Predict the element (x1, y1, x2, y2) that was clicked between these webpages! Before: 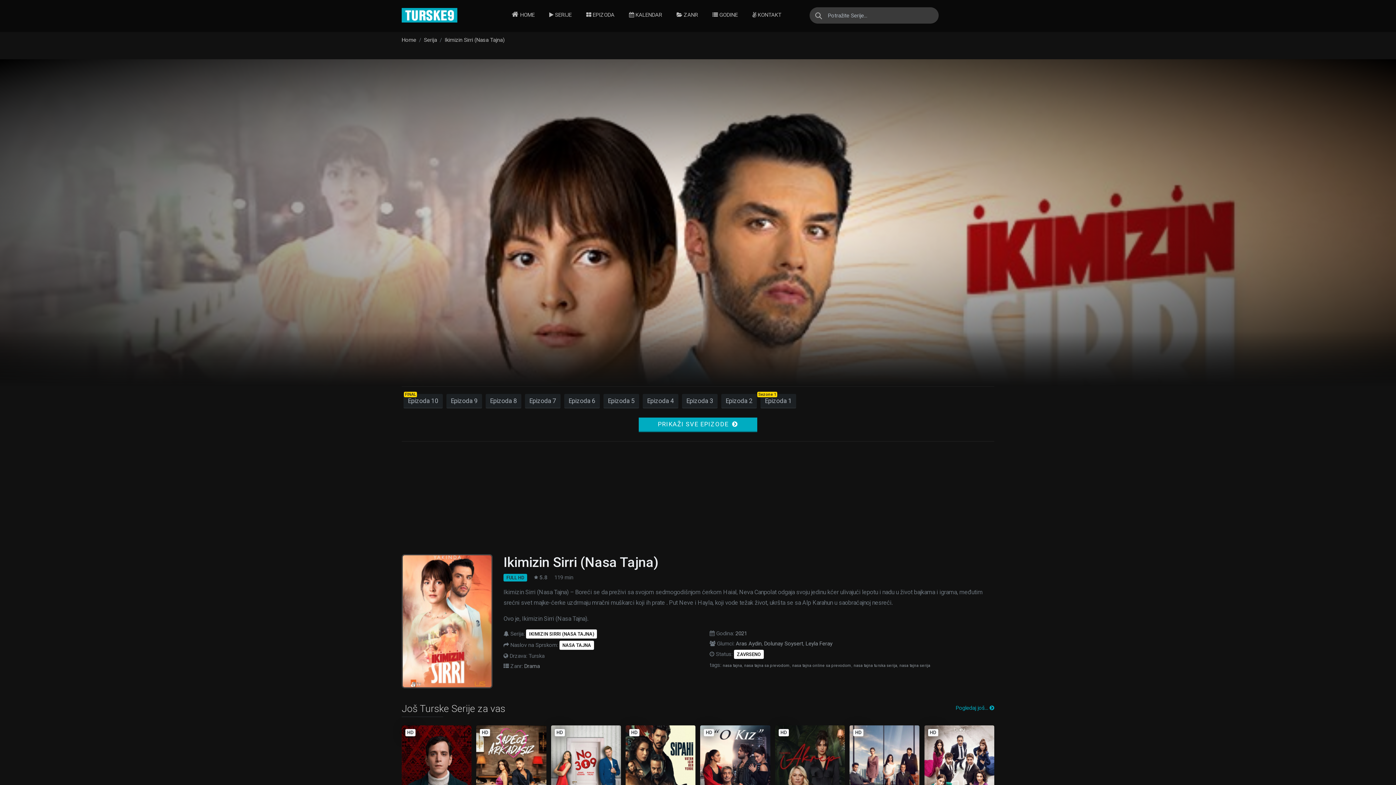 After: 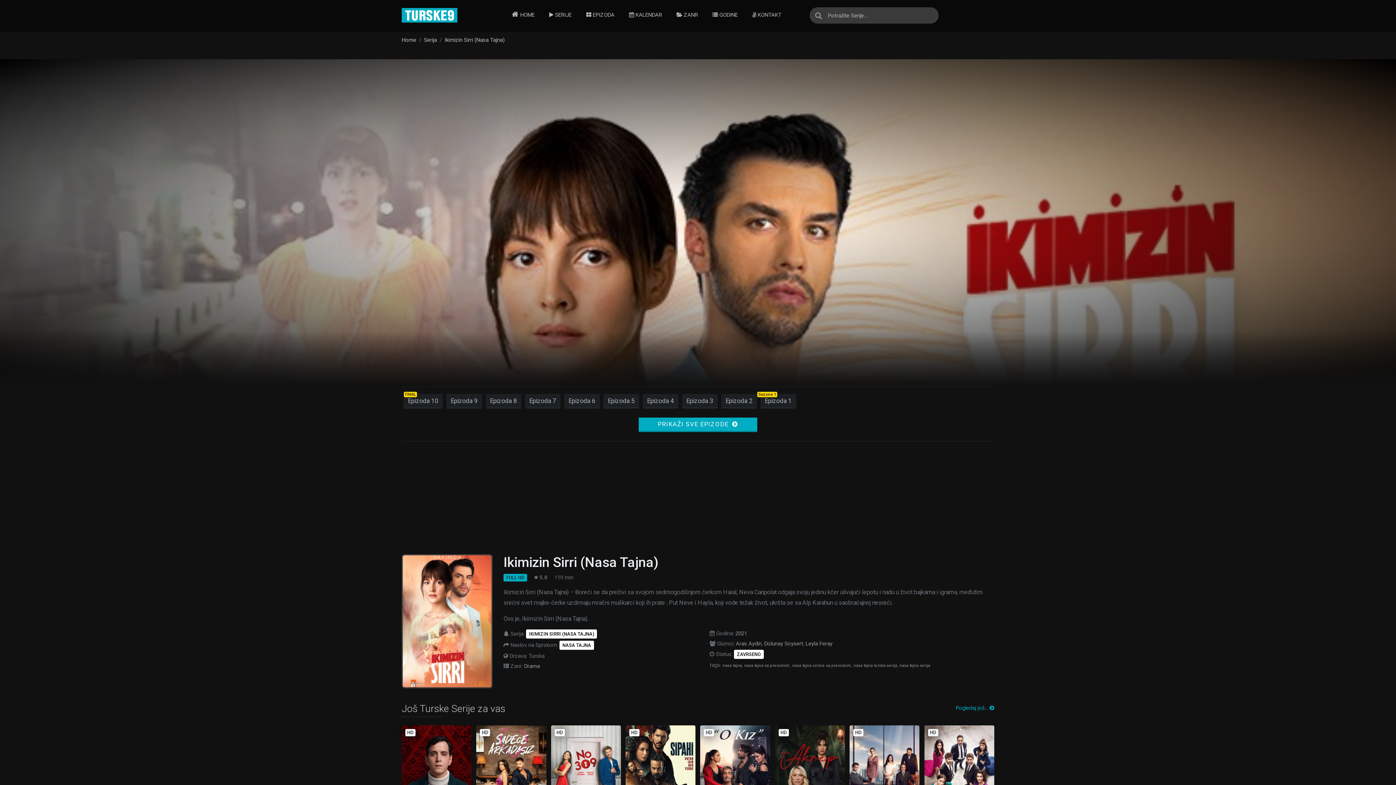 Action: bbox: (792, 663, 851, 668) label: nasa tajna online sa prevodom